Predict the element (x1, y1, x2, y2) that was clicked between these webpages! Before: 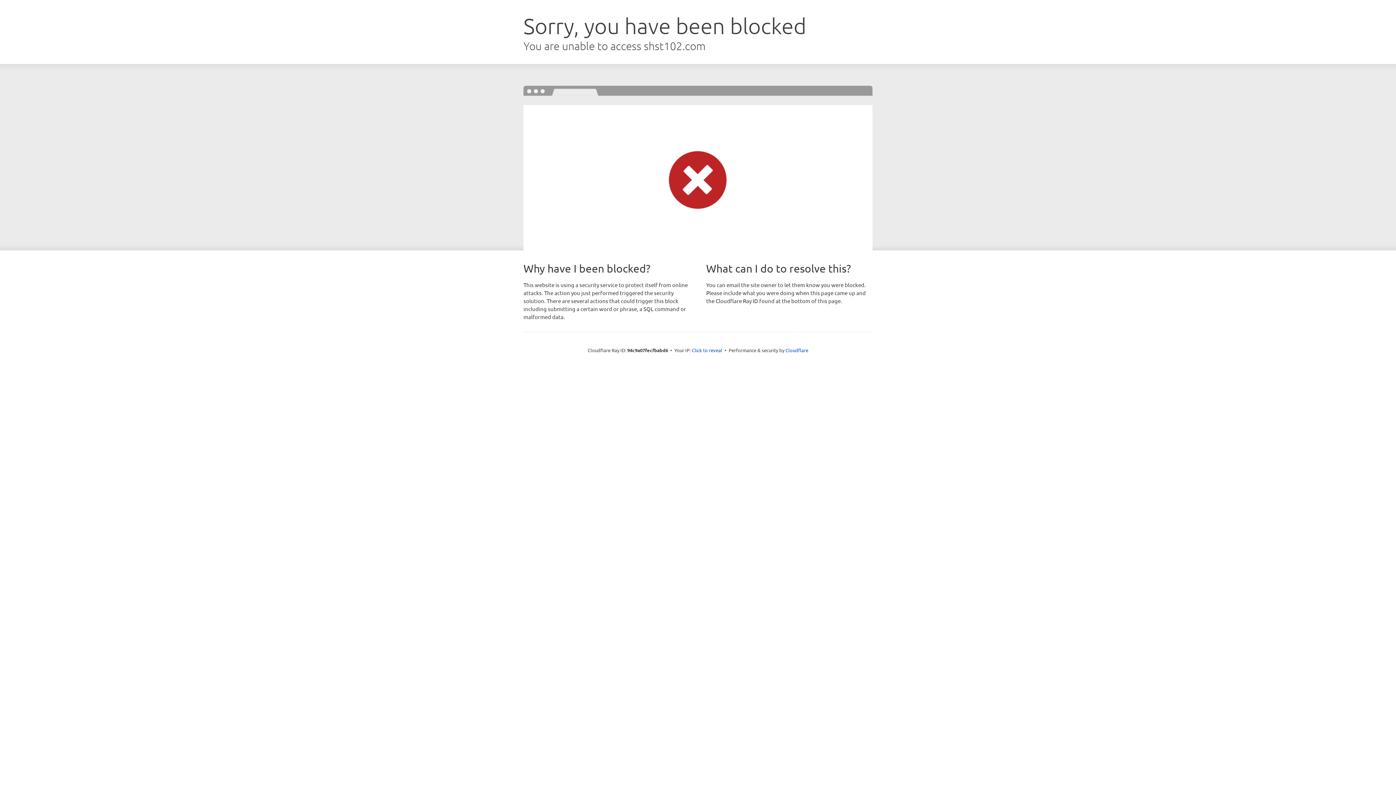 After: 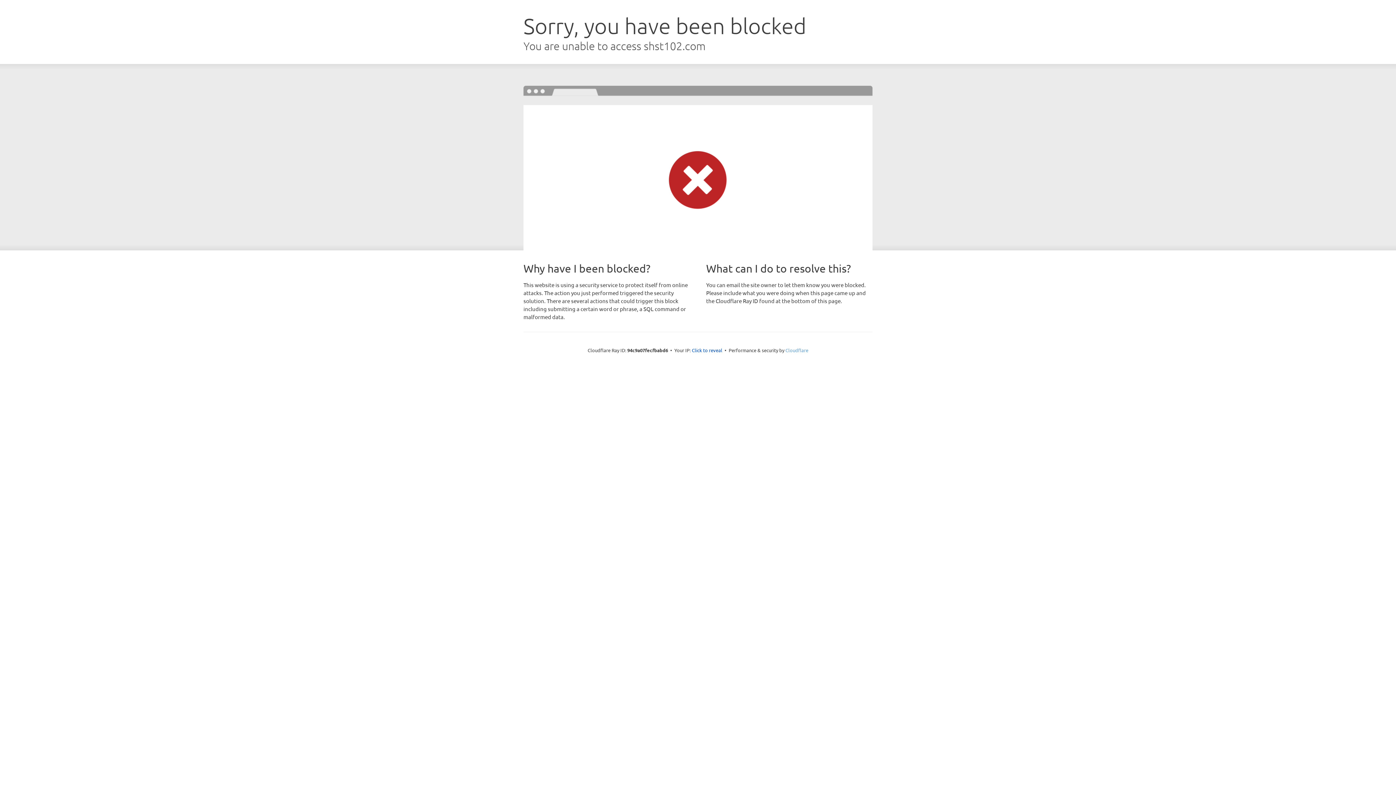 Action: bbox: (785, 347, 808, 353) label: Cloudflare